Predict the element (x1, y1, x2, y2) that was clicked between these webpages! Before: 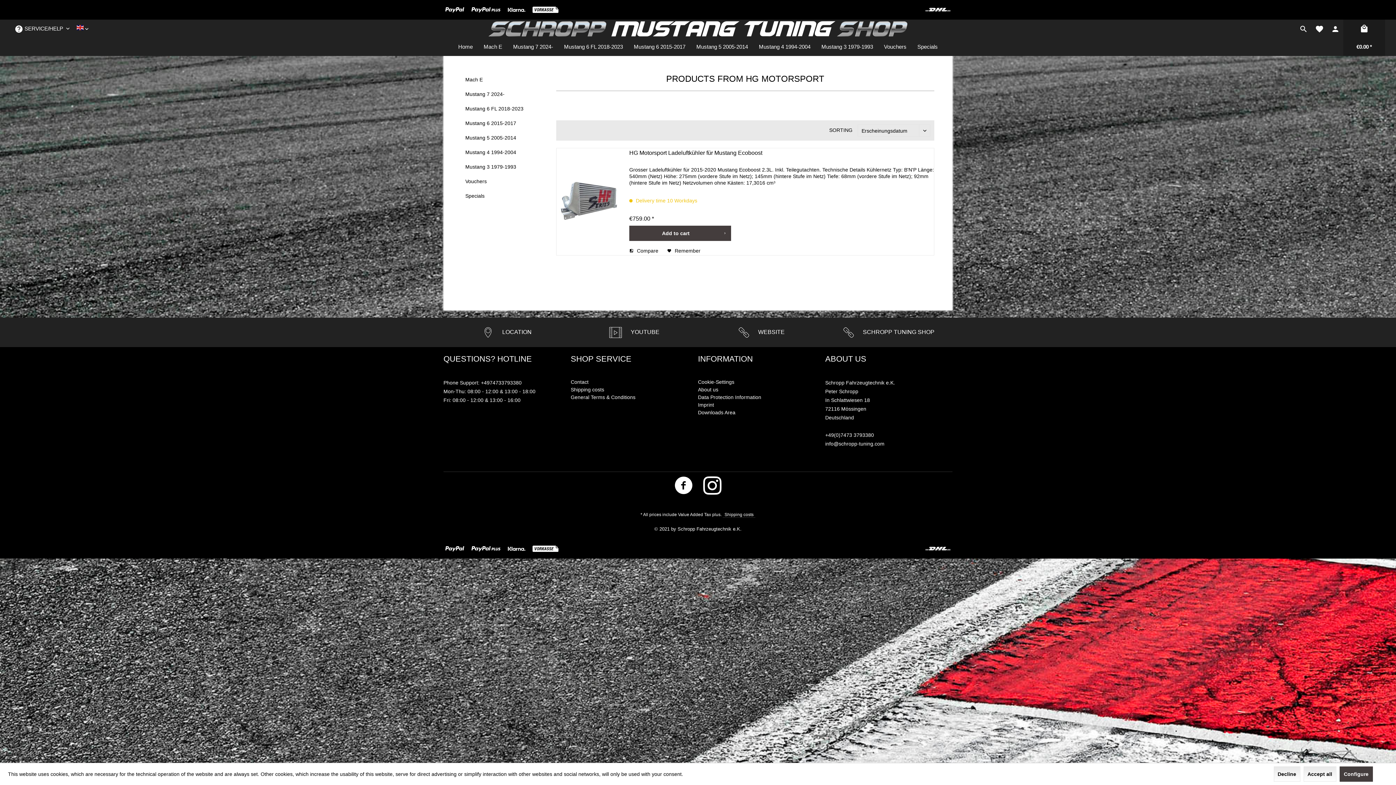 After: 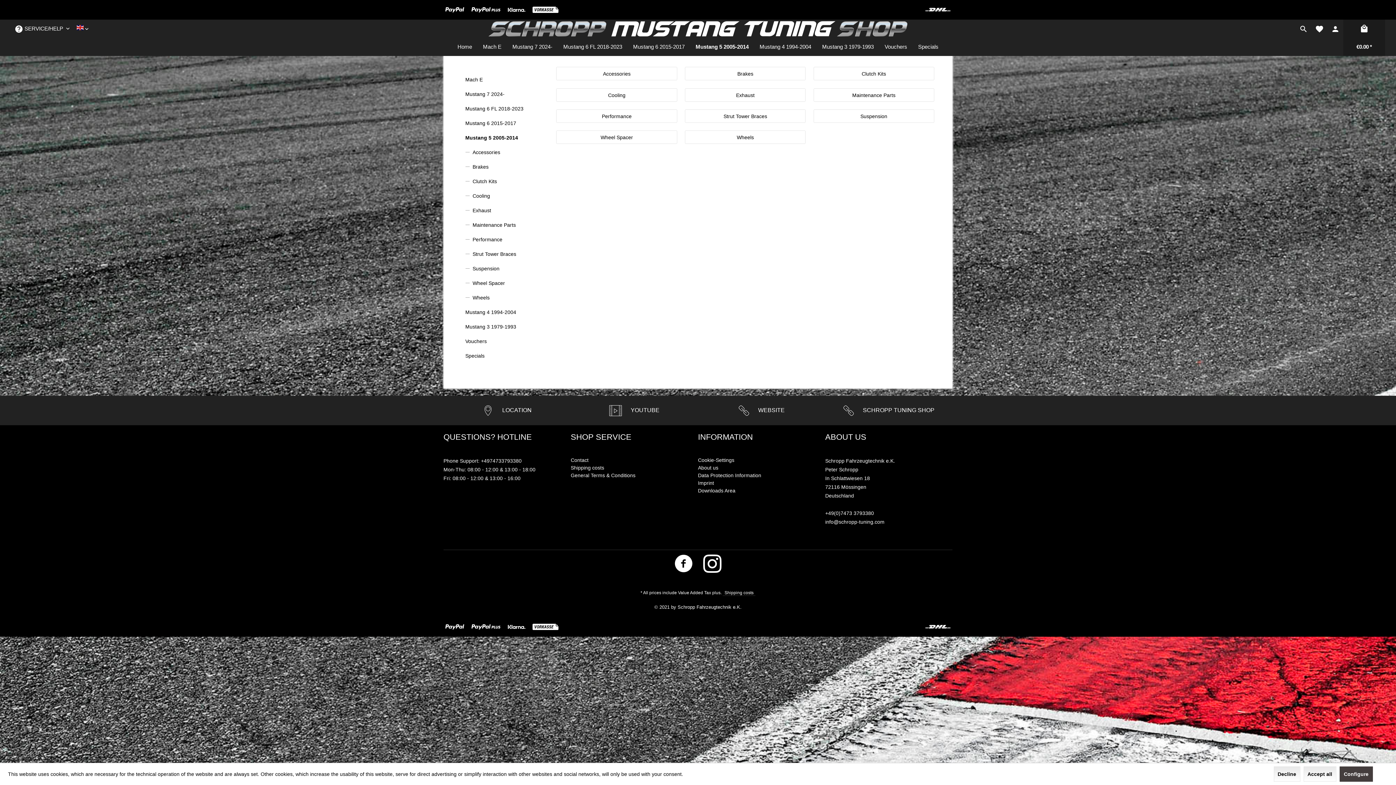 Action: bbox: (691, 37, 753, 56) label: Mustang 5 2005-2014